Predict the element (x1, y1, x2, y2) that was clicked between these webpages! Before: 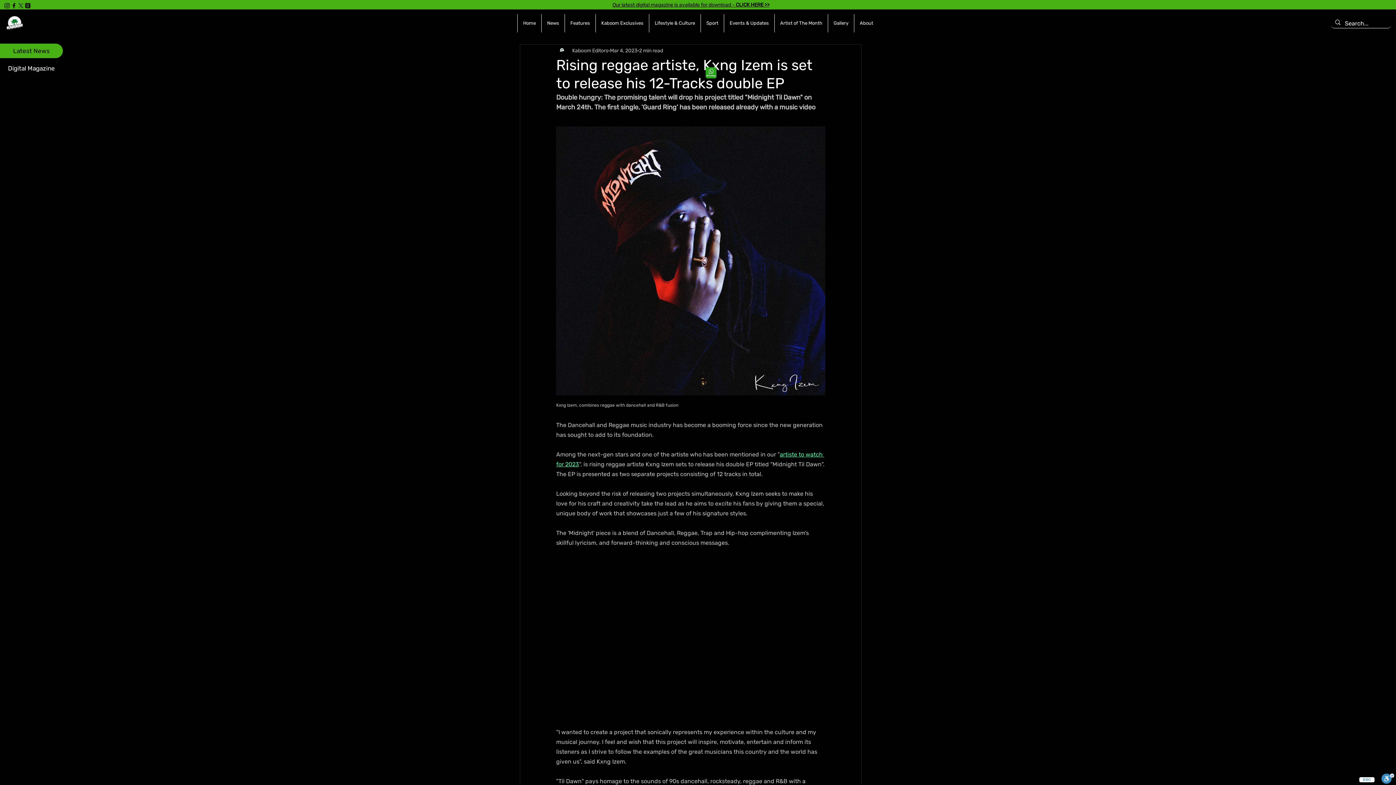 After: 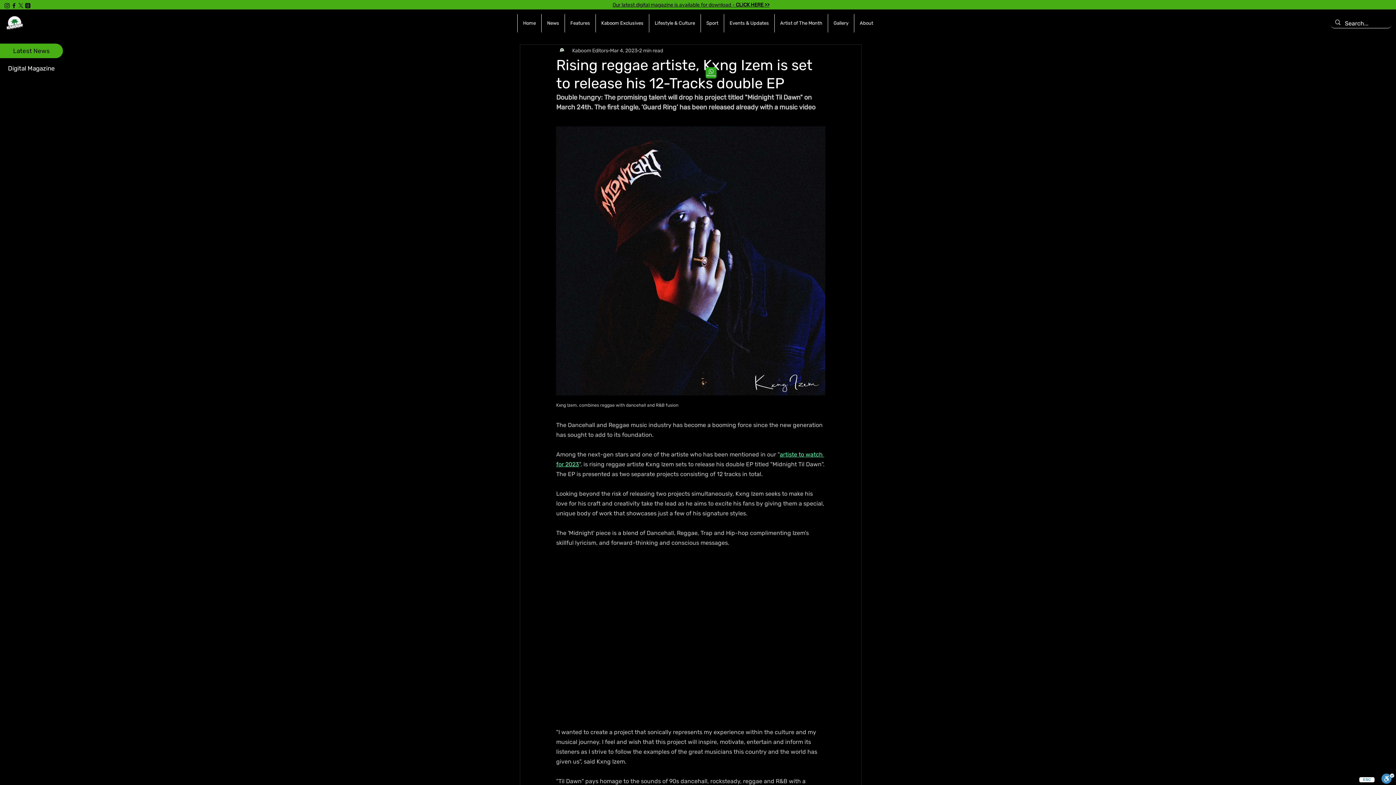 Action: label: Instagram bbox: (3, 2, 10, 9)